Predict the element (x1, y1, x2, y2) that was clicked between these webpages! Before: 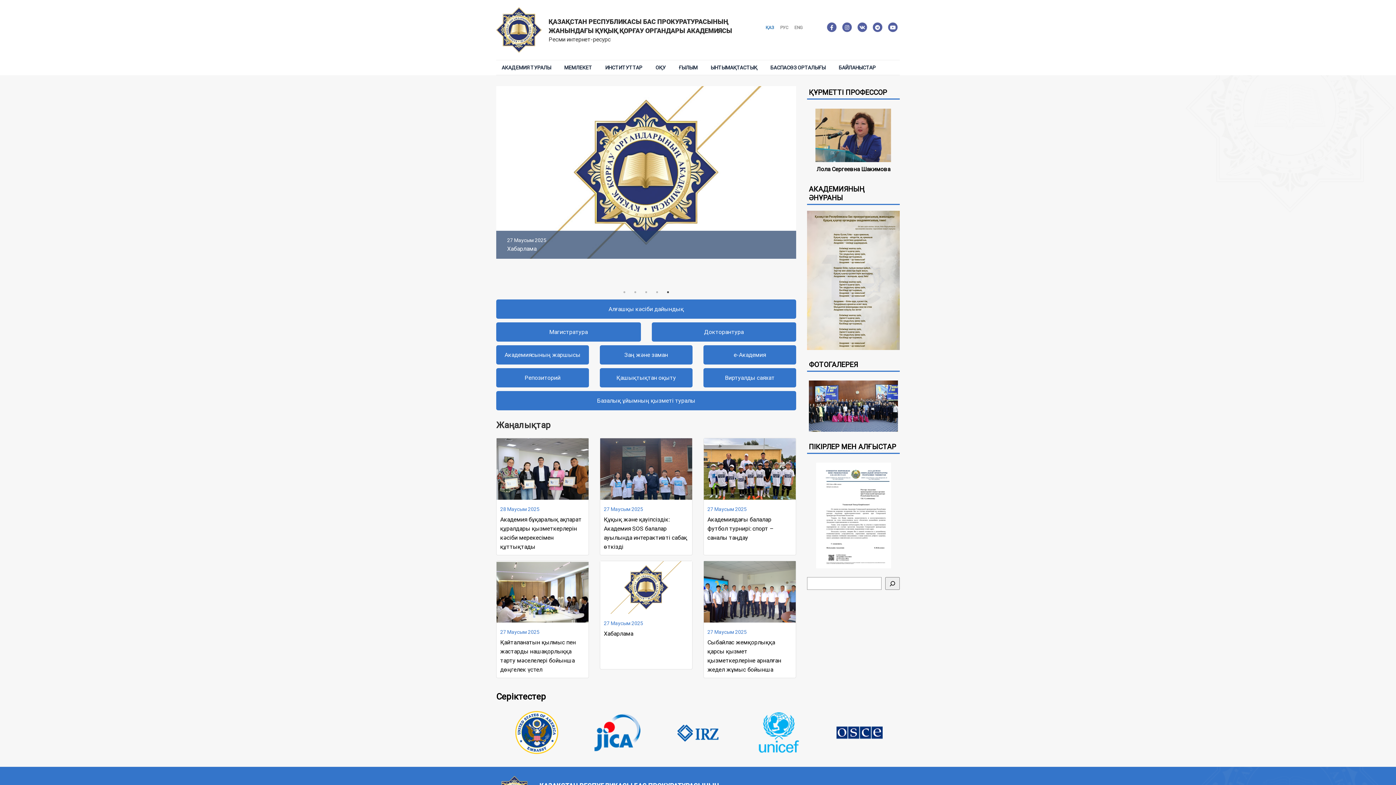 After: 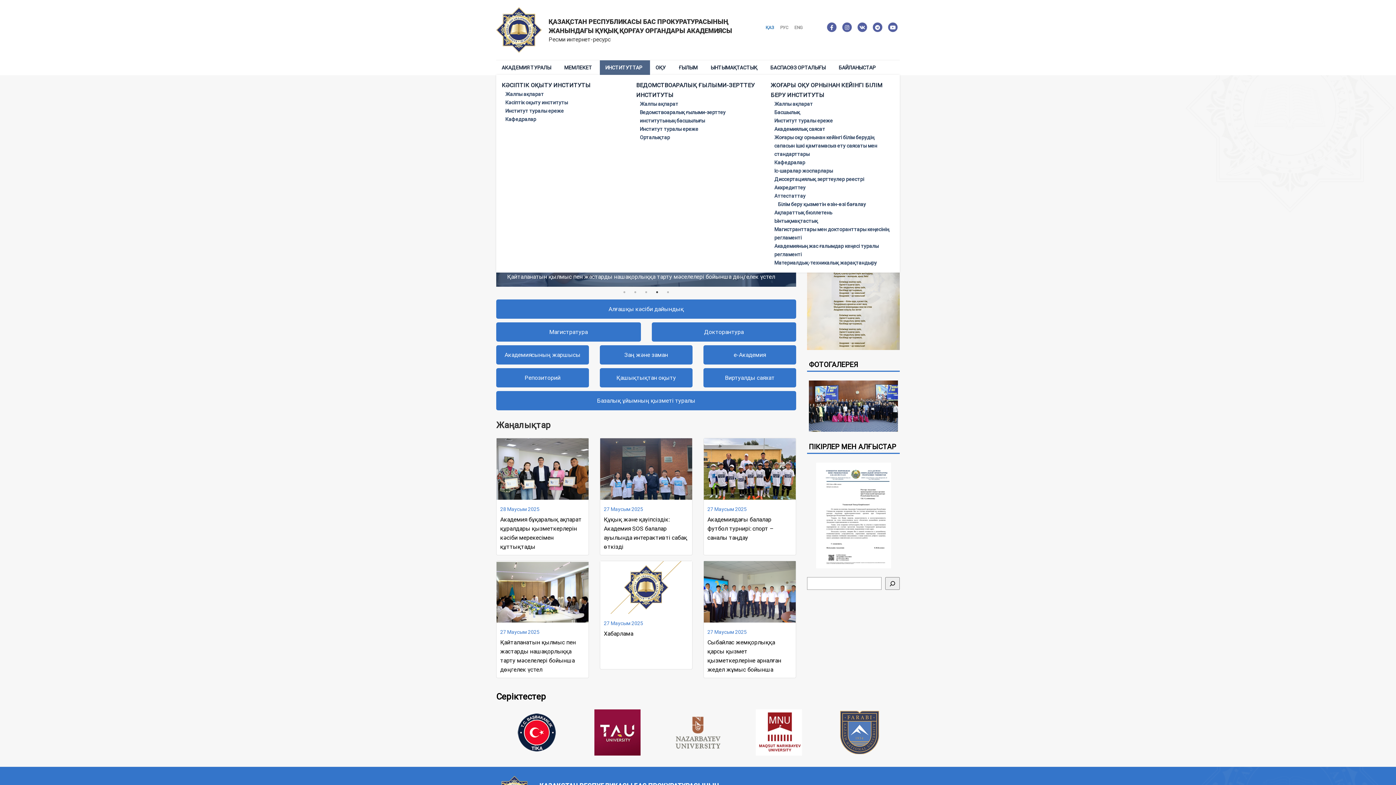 Action: bbox: (600, 60, 650, 74) label: ИНСТИТУТТАР